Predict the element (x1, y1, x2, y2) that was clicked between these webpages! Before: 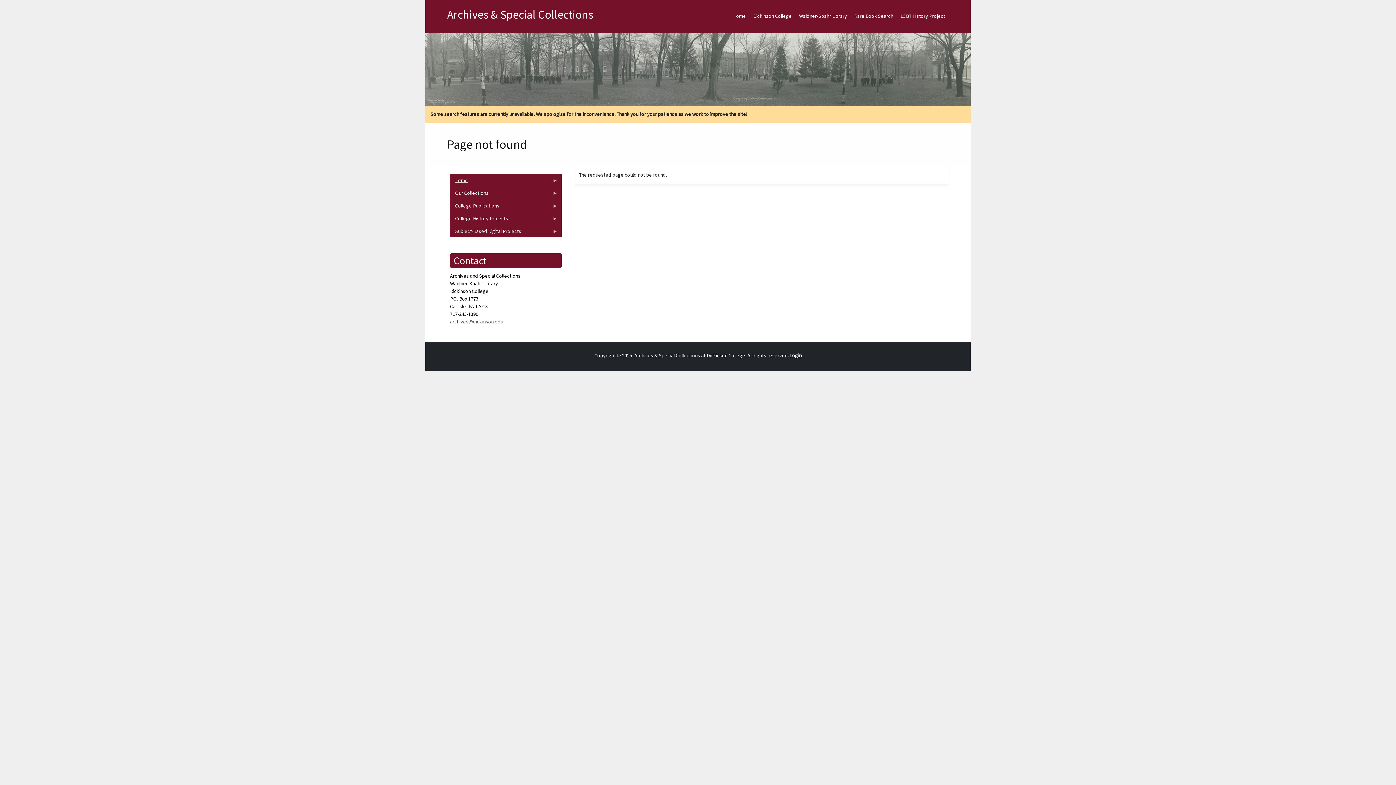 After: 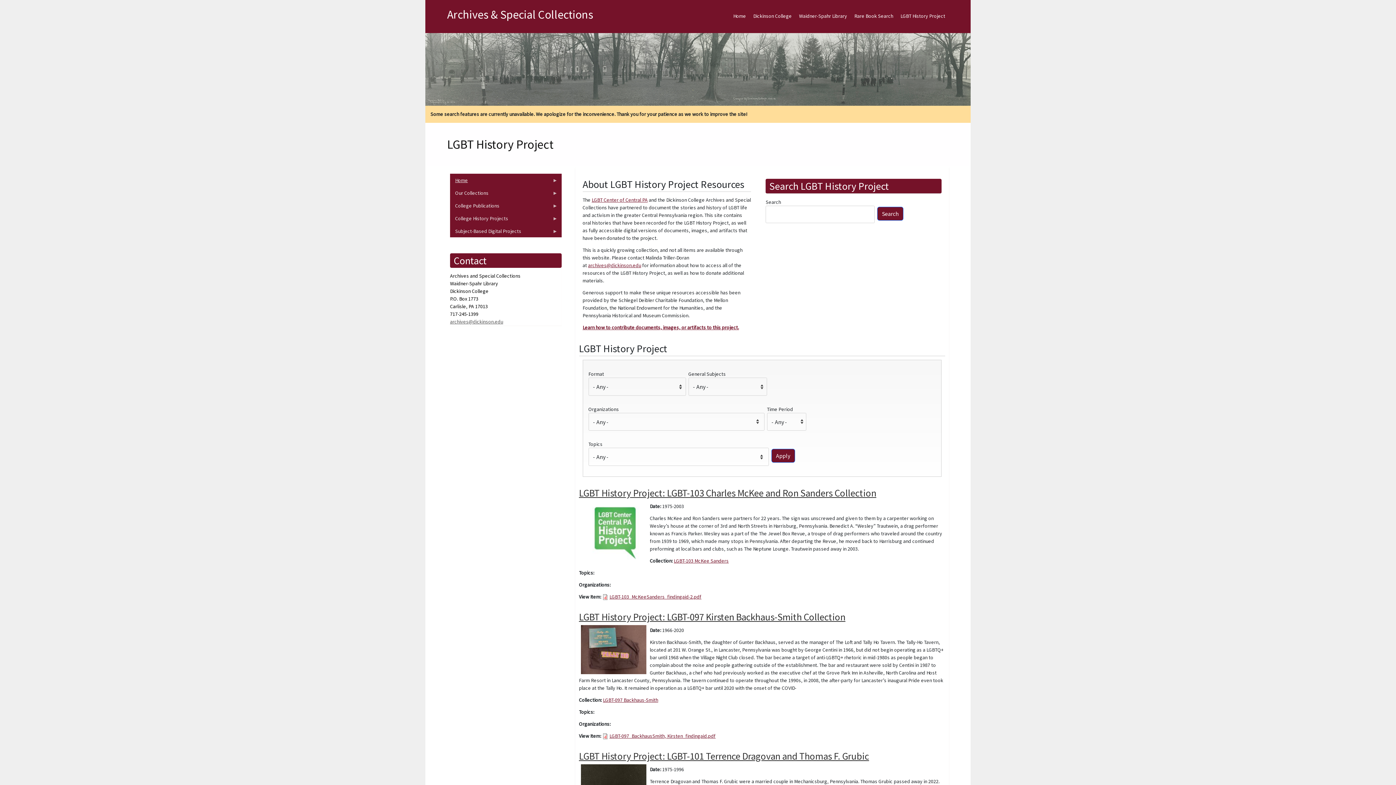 Action: label: LGBT History Project bbox: (897, 6, 949, 25)